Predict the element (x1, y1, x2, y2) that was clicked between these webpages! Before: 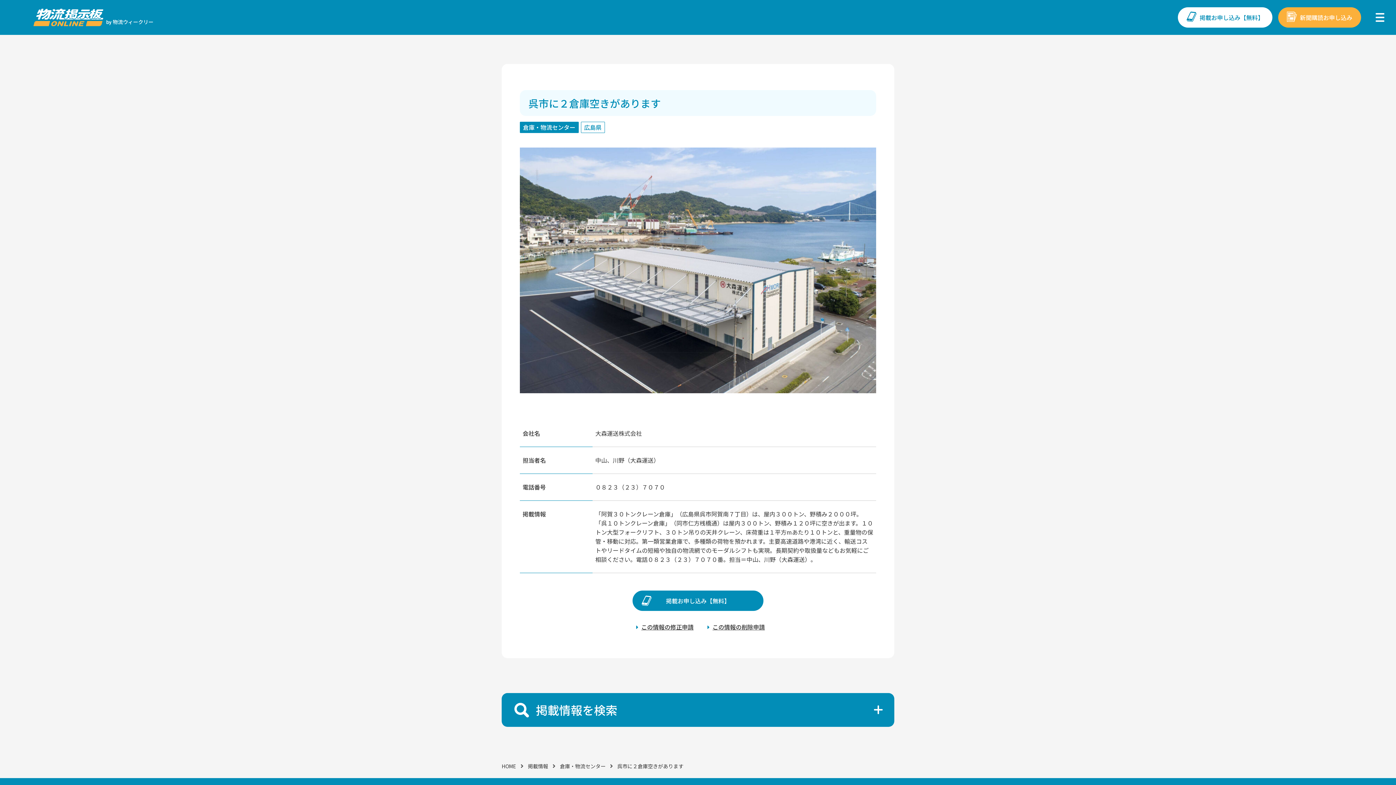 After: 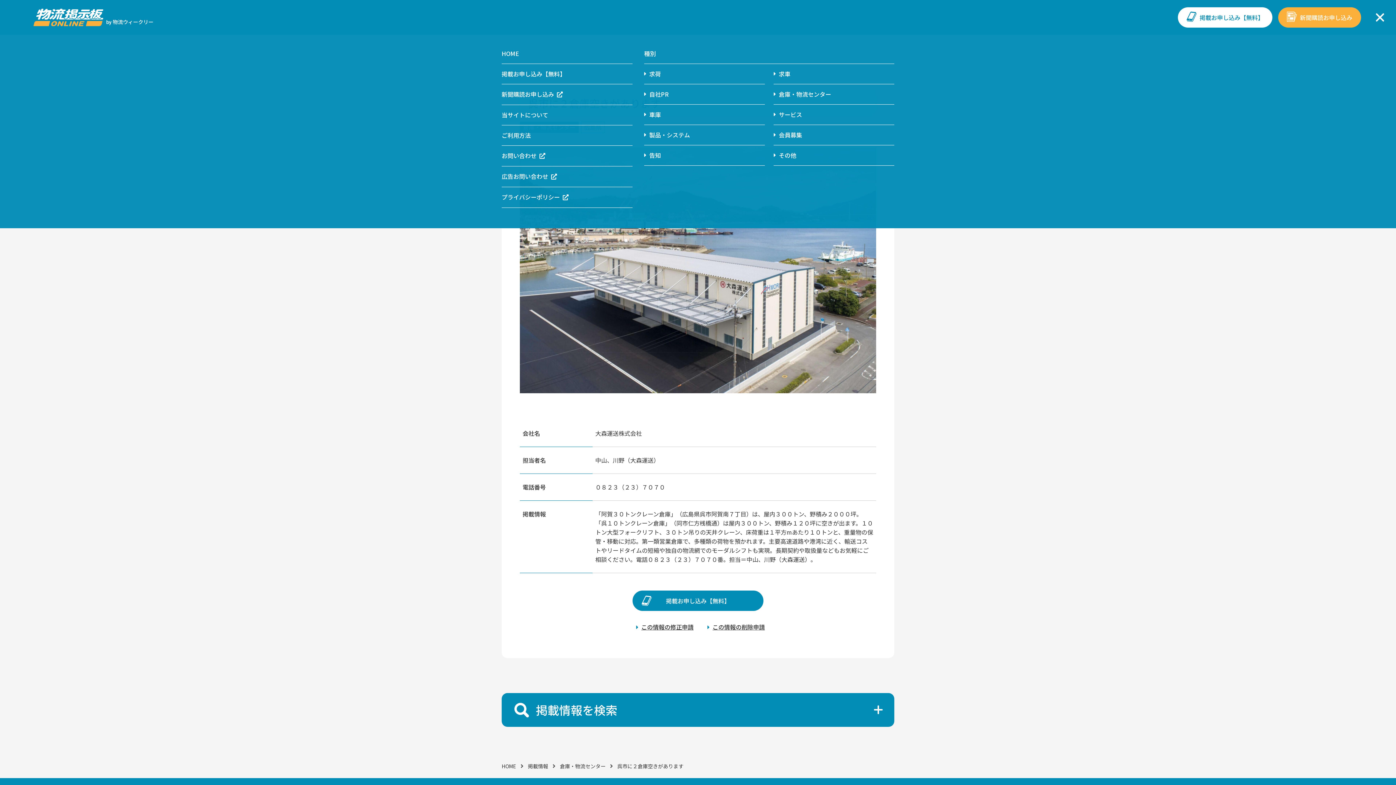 Action: bbox: (1364, 0, 1396, 34)